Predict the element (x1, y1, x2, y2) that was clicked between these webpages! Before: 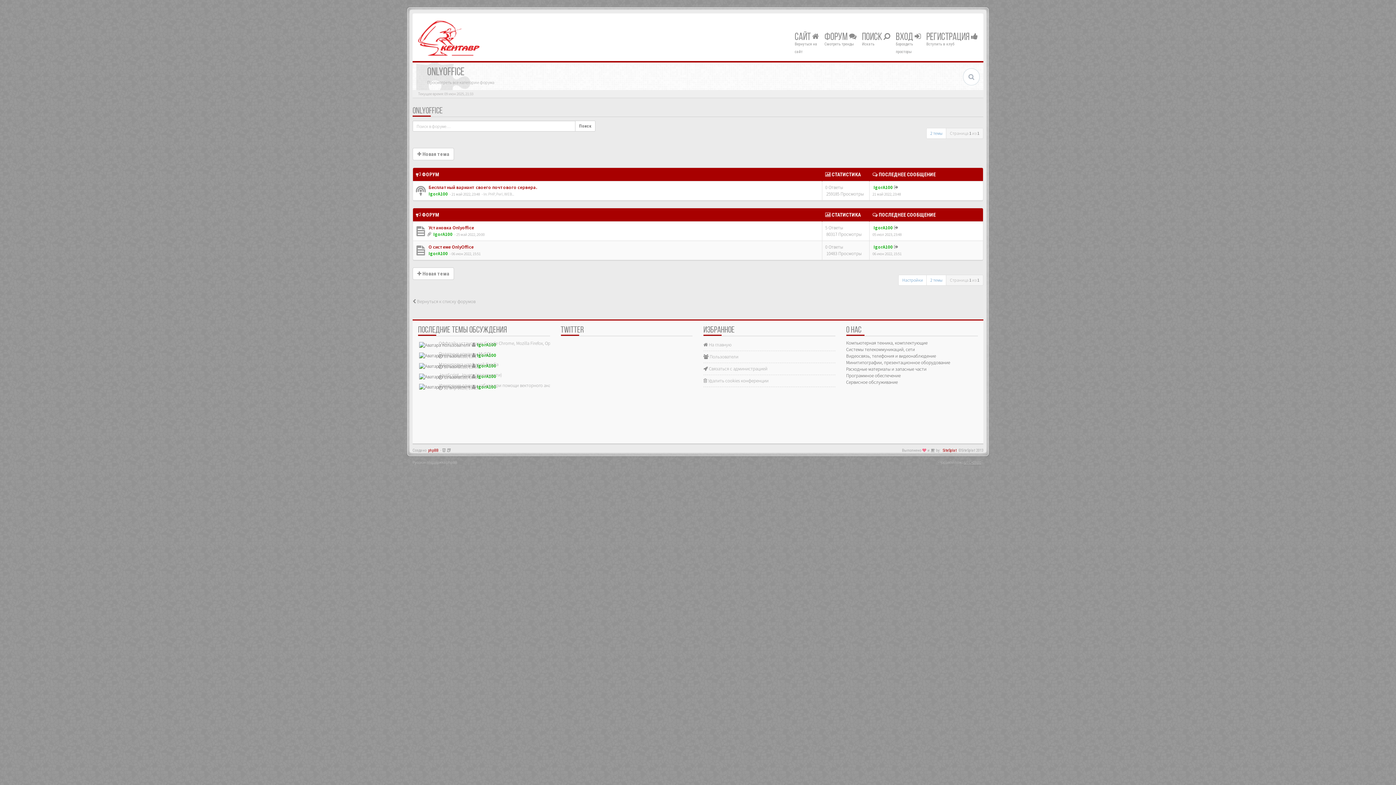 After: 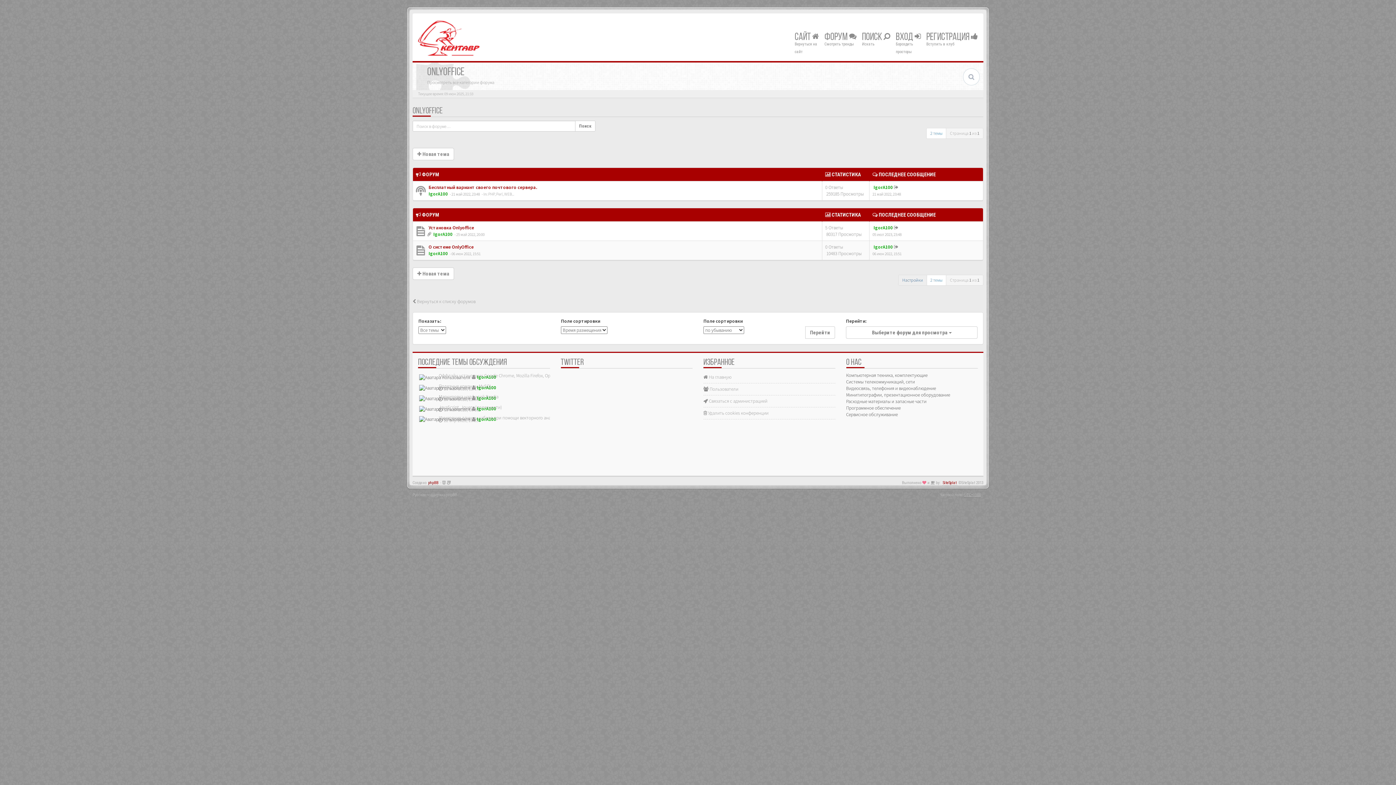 Action: bbox: (898, 274, 927, 285) label: Настройки